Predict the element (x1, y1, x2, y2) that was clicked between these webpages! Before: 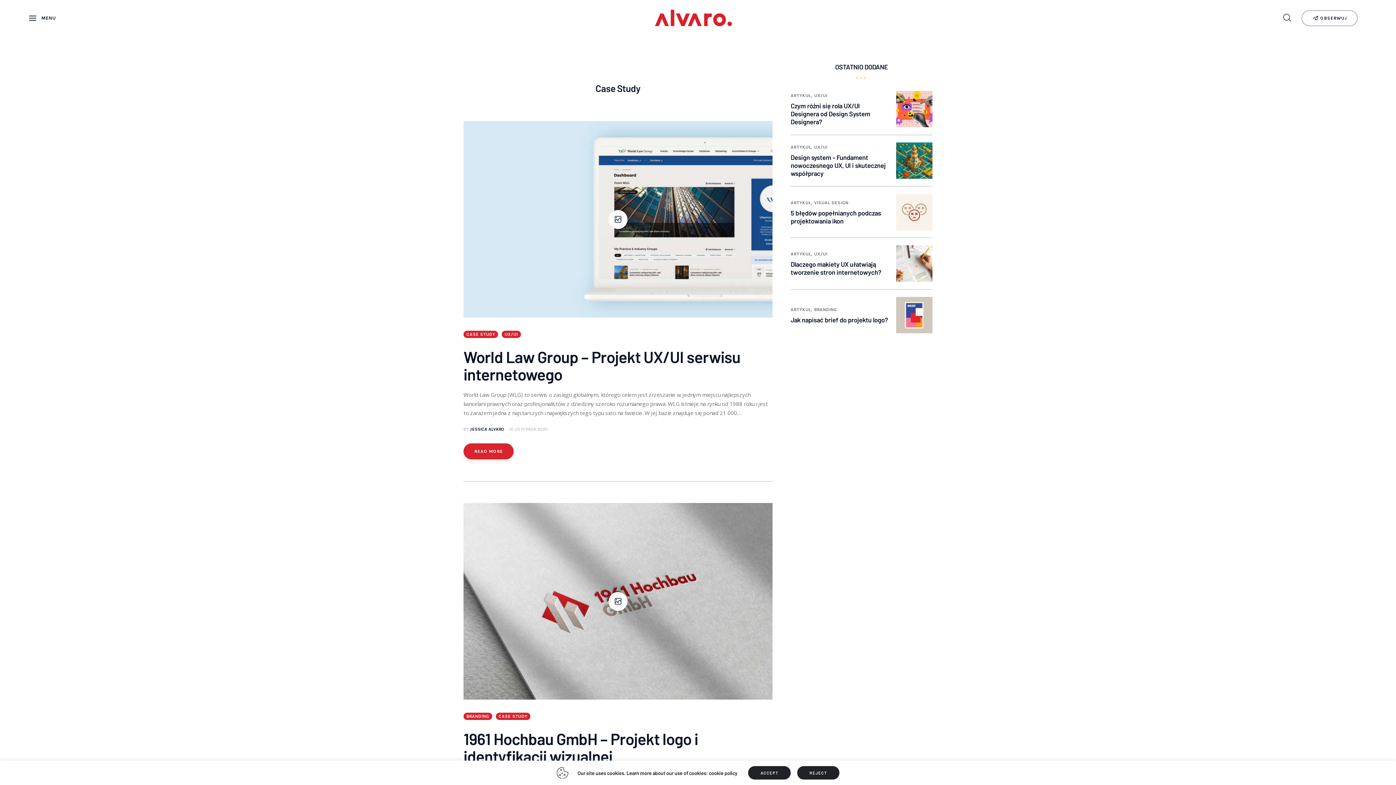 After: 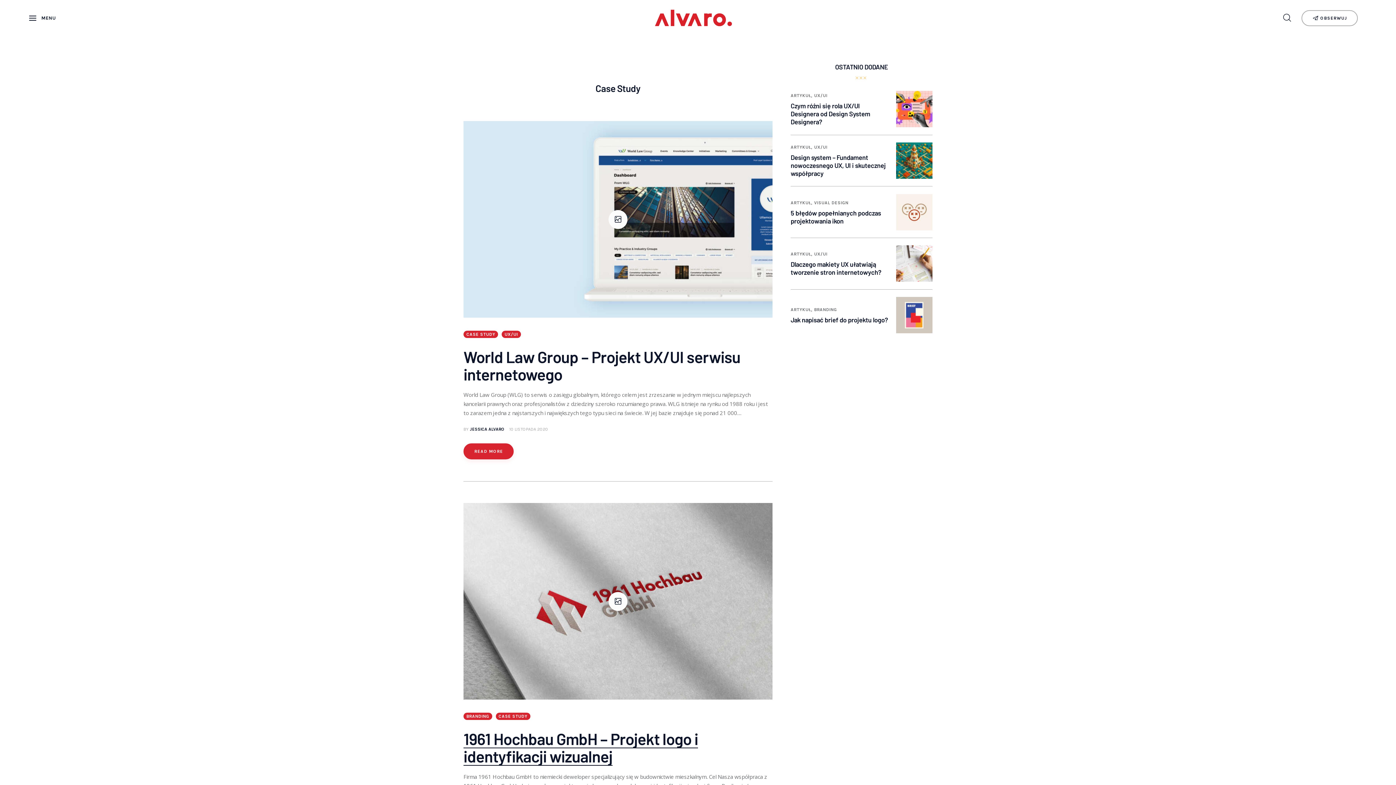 Action: label: ACCEPT bbox: (748, 766, 790, 780)